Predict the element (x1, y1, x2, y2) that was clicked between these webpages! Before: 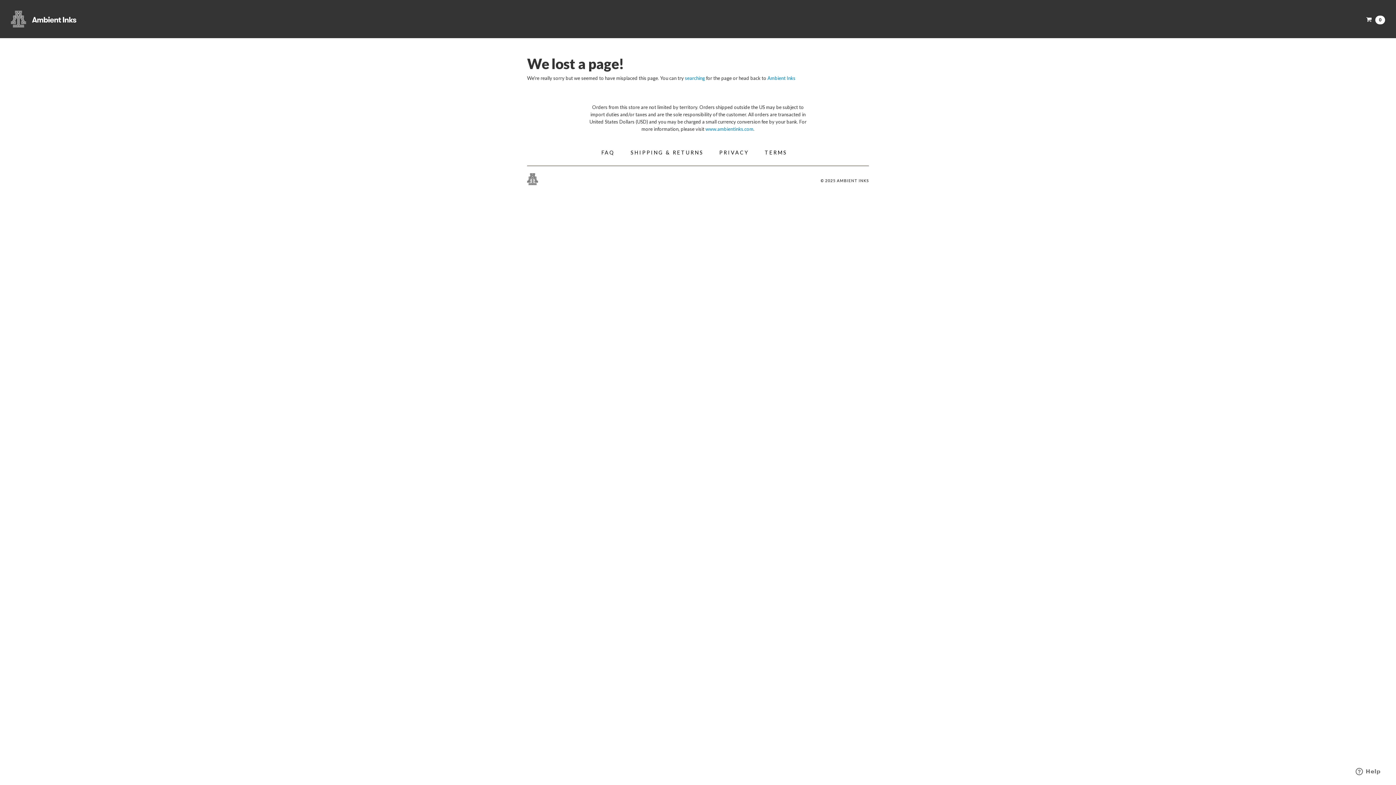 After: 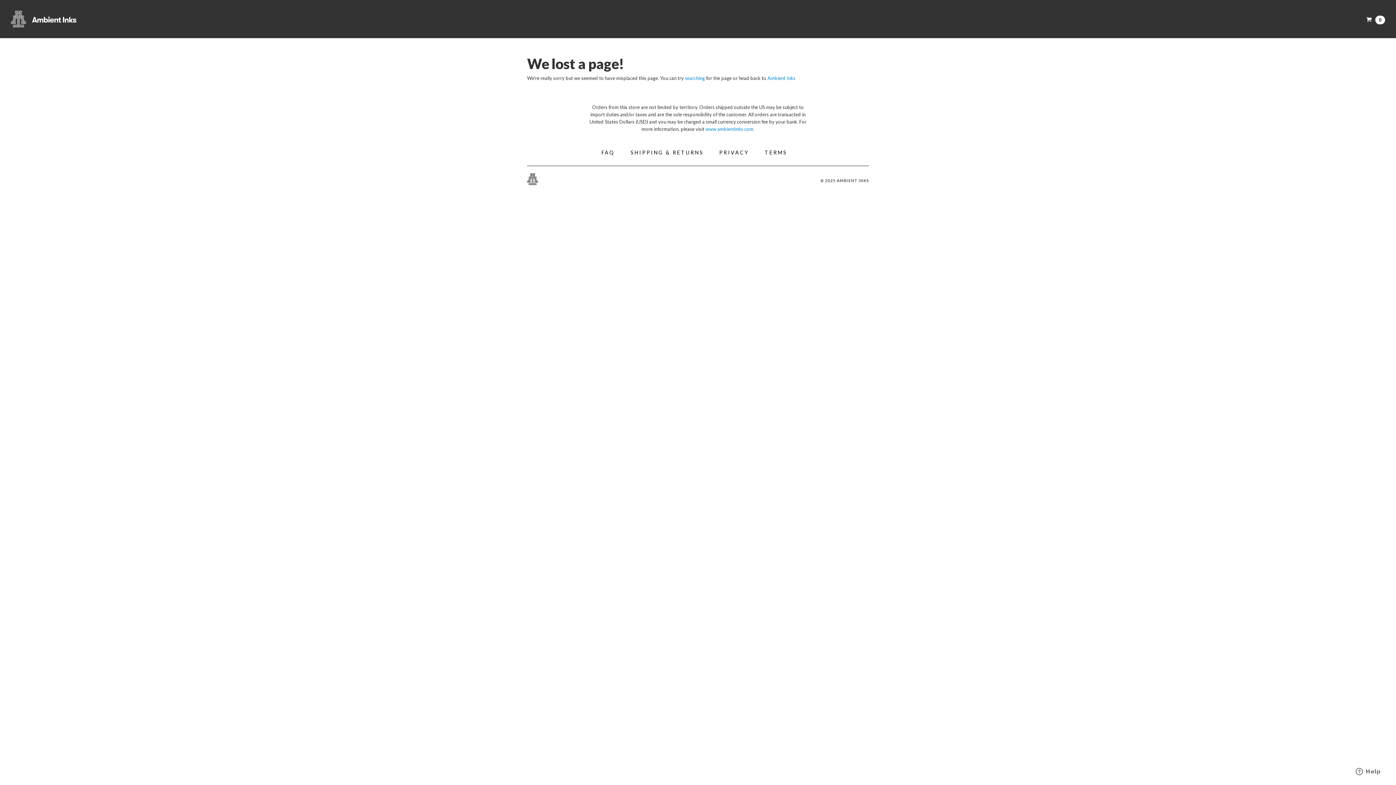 Action: bbox: (527, 173, 538, 188)